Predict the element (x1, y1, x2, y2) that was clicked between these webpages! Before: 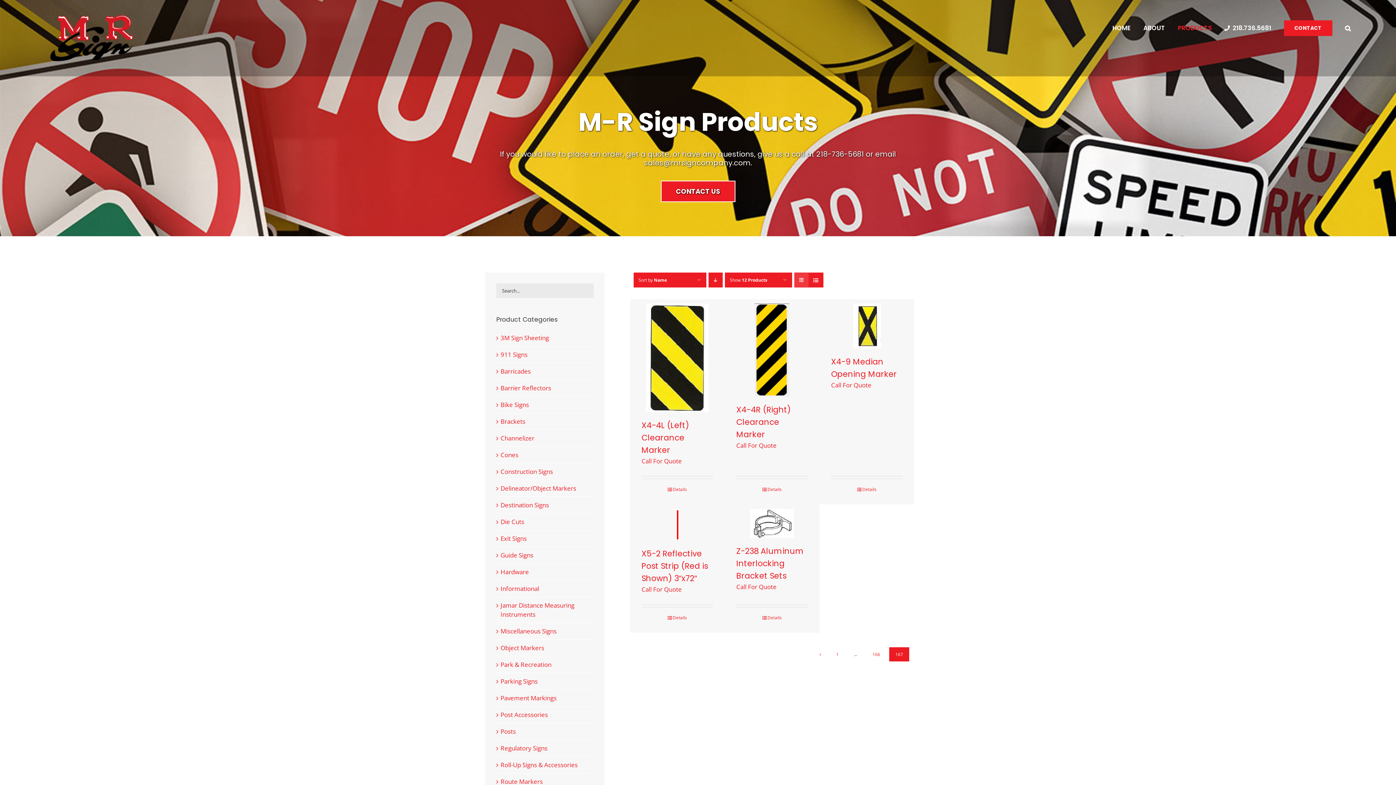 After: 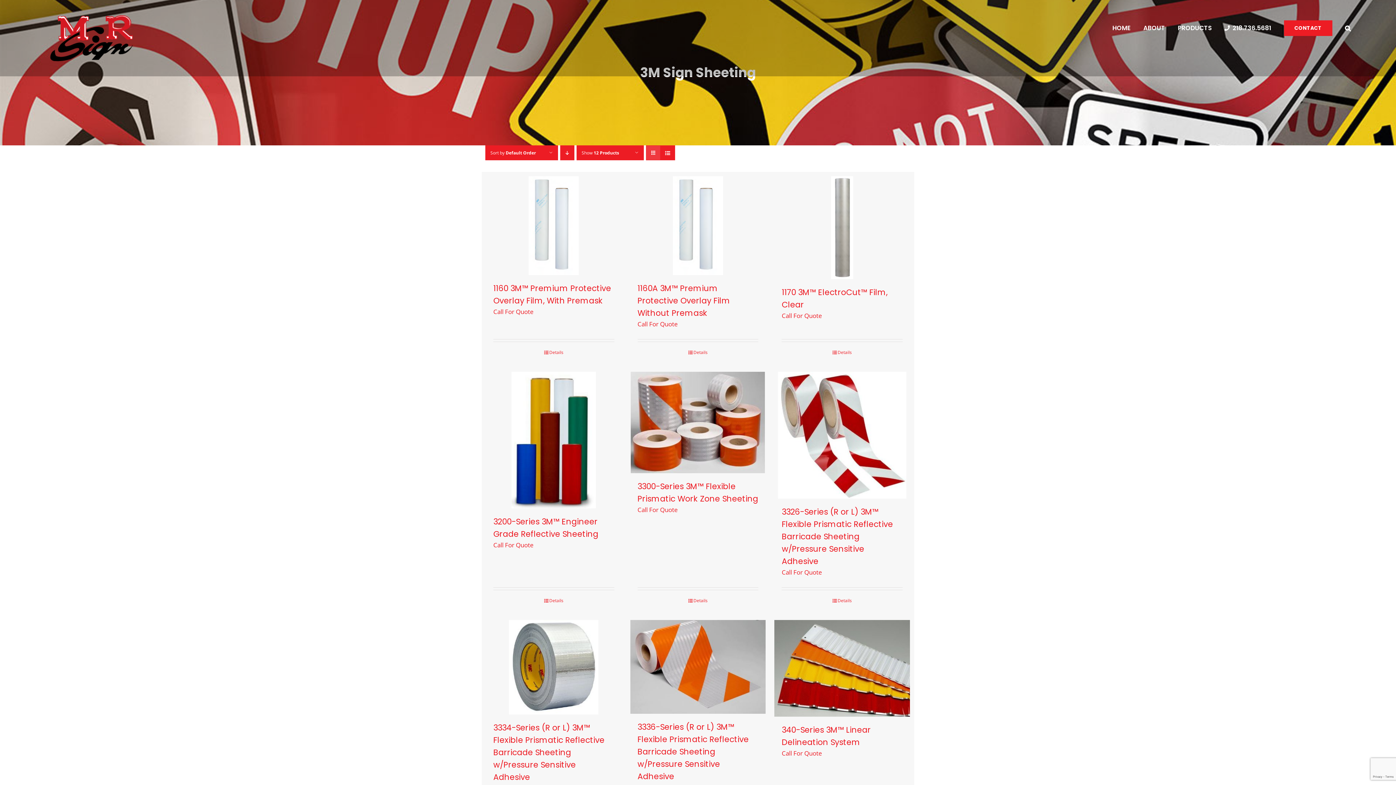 Action: label: 3M Sign Sheeting bbox: (500, 333, 549, 342)